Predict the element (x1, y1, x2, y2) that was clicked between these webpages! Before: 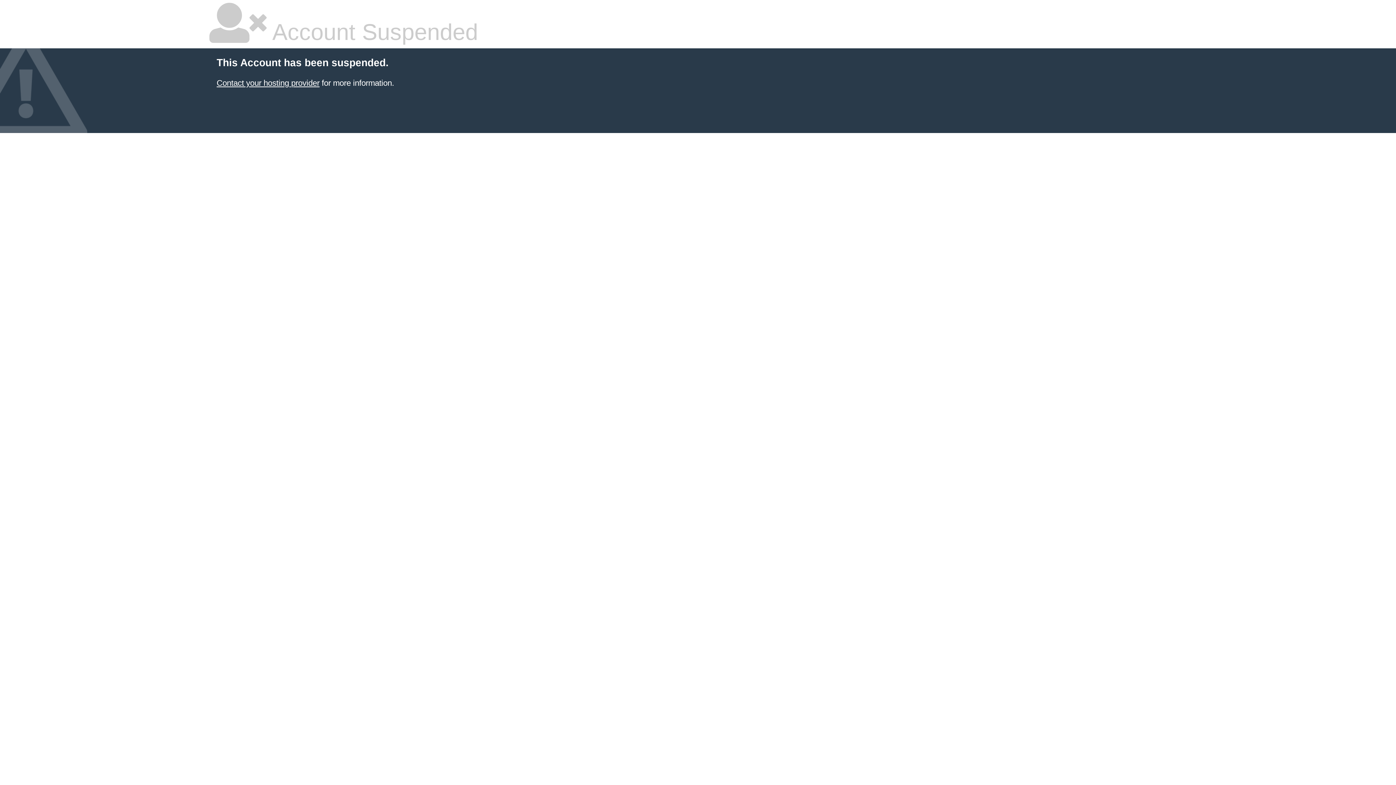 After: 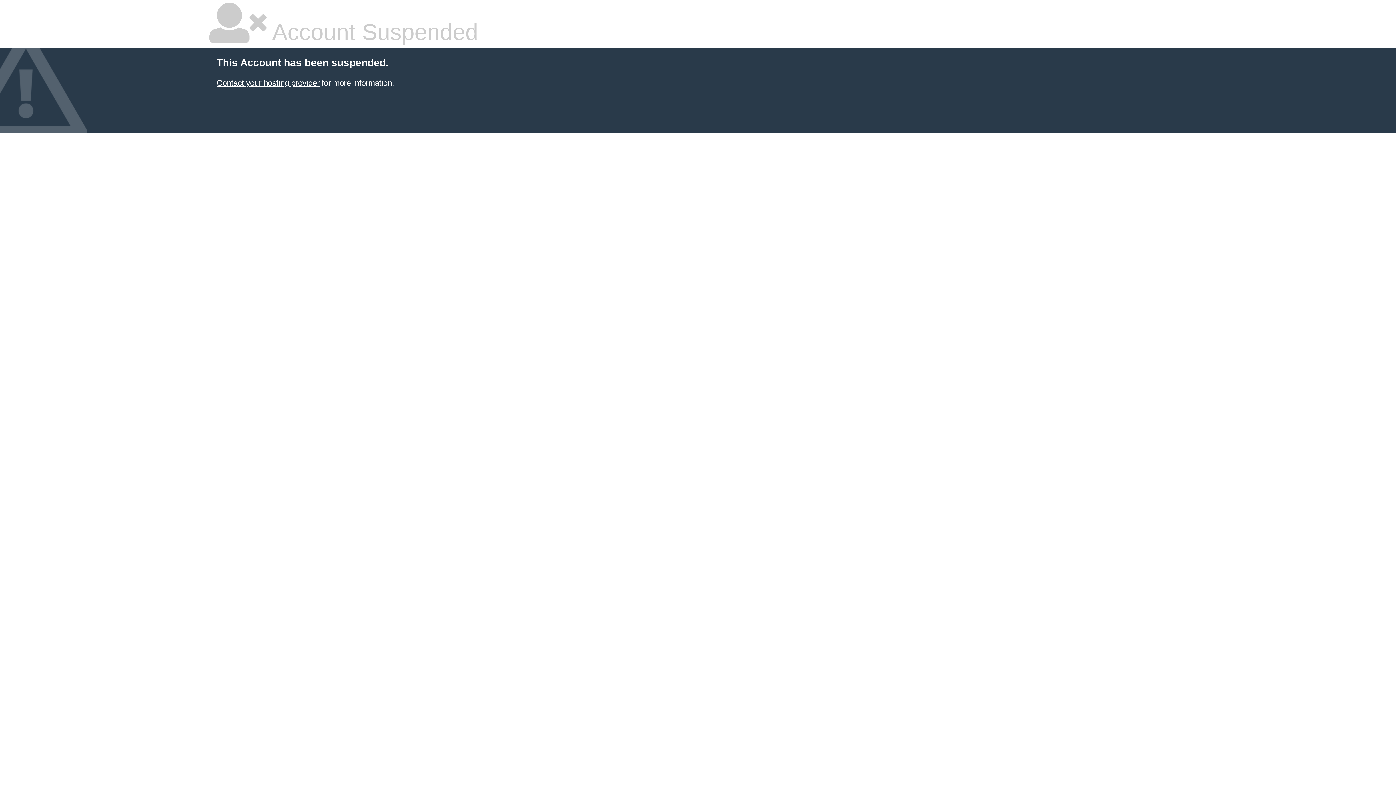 Action: label: Contact your hosting provider bbox: (216, 78, 319, 87)